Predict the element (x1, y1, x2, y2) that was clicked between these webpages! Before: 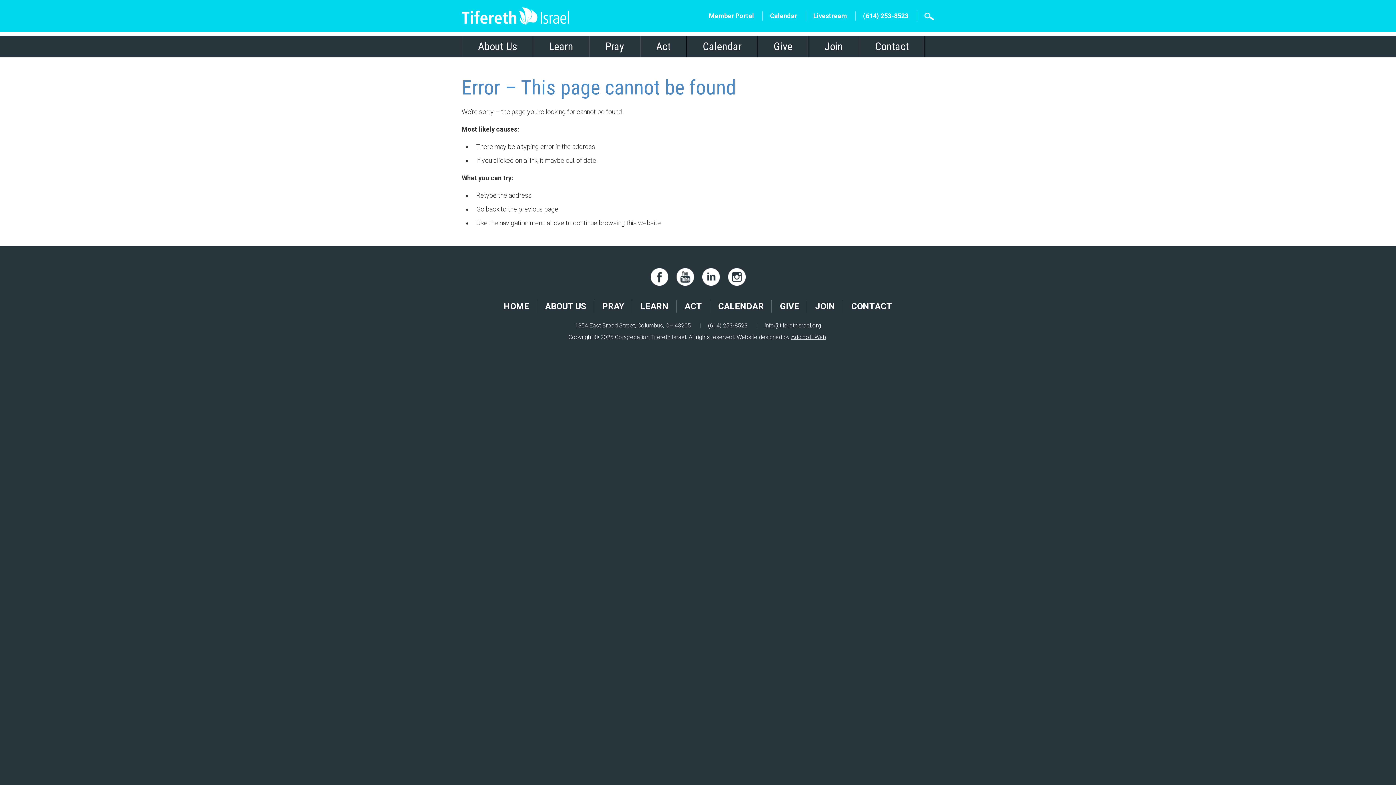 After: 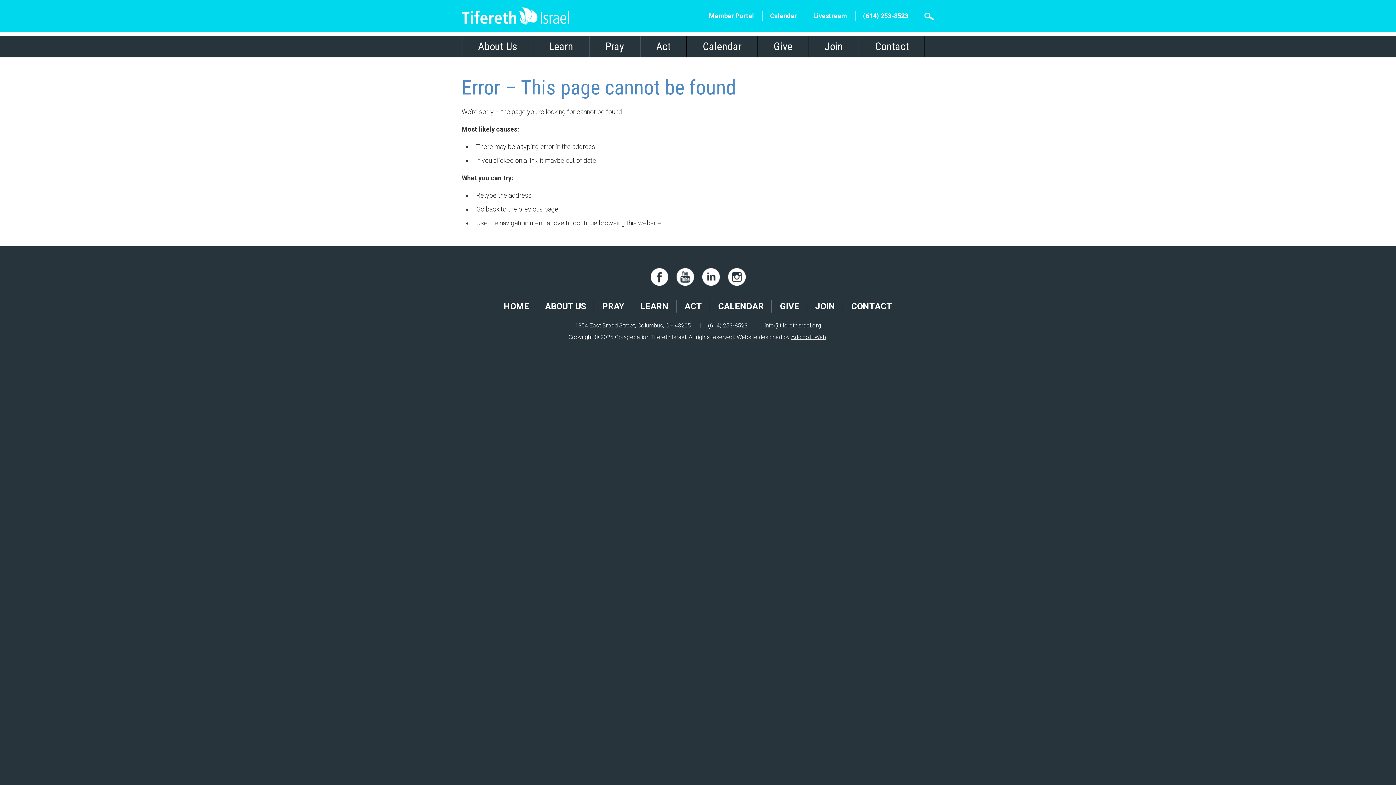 Action: bbox: (650, 271, 668, 281)